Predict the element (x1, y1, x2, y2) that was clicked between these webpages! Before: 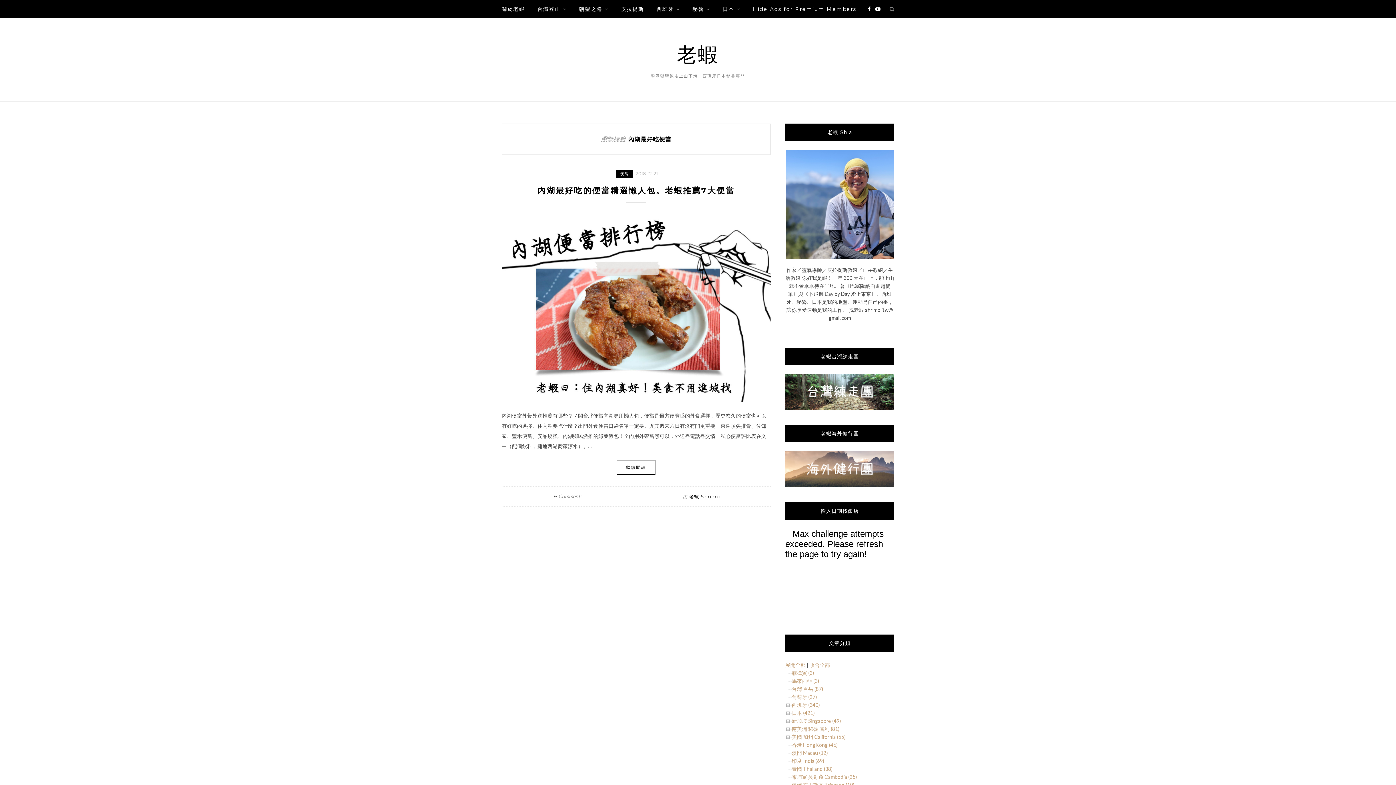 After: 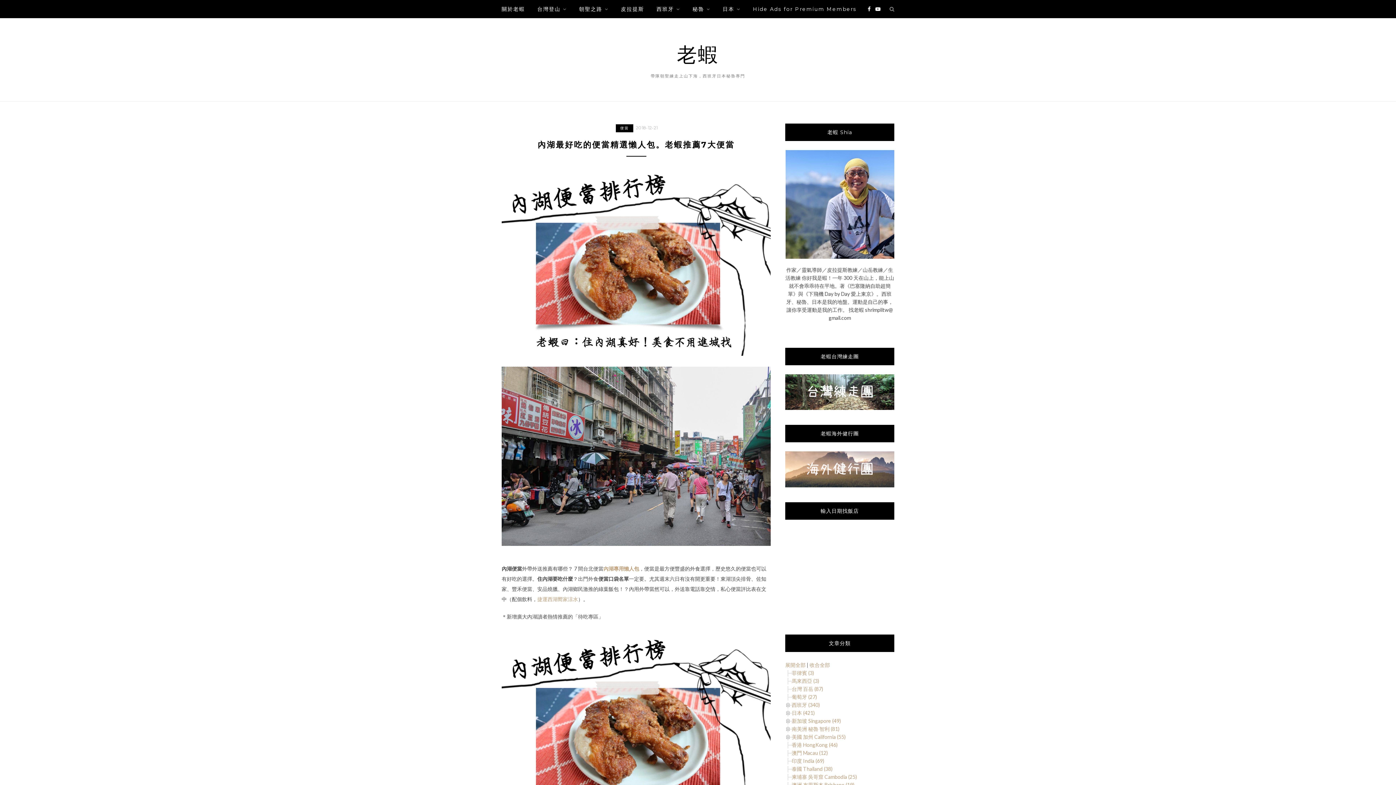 Action: bbox: (537, 185, 734, 195) label: 內湖最好吃的便當精選懶人包。老蝦推薦7大便當